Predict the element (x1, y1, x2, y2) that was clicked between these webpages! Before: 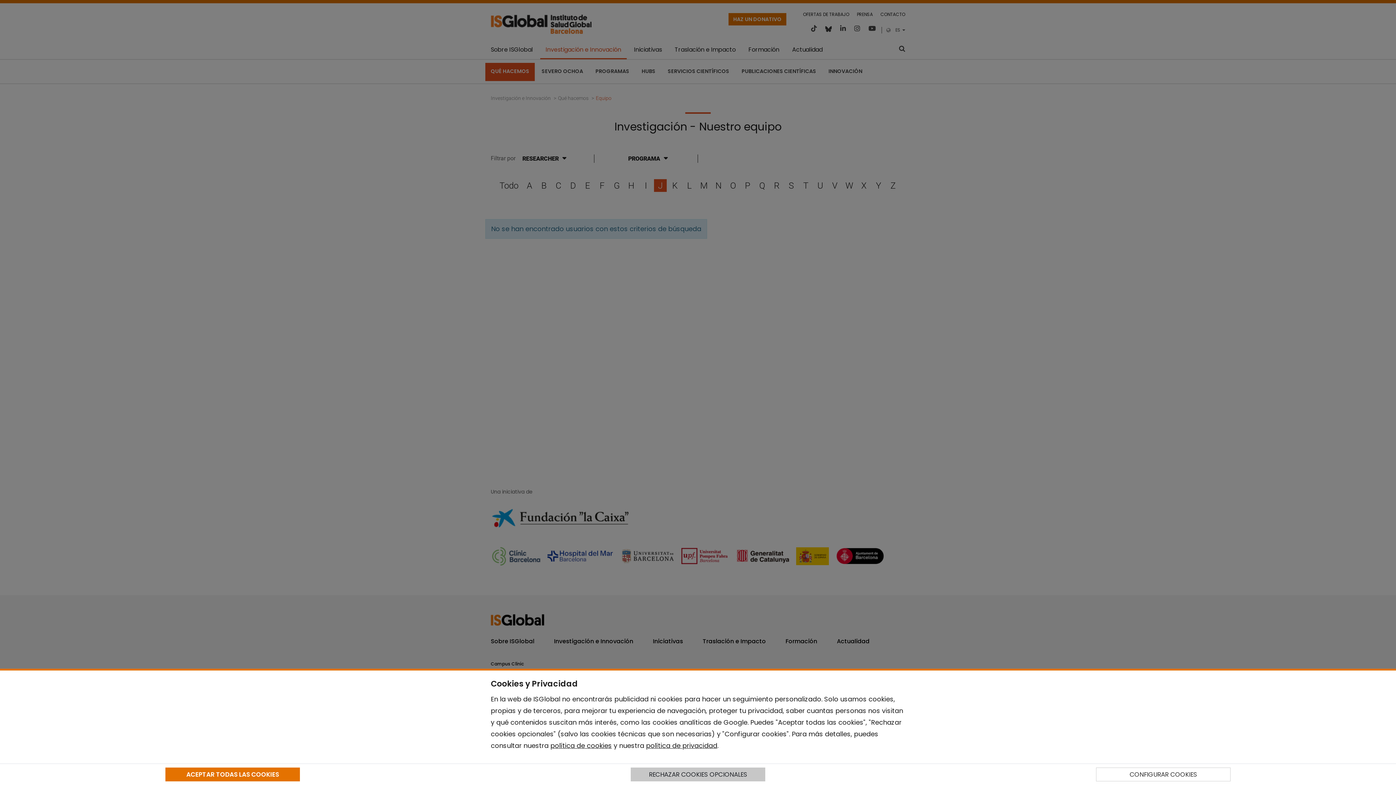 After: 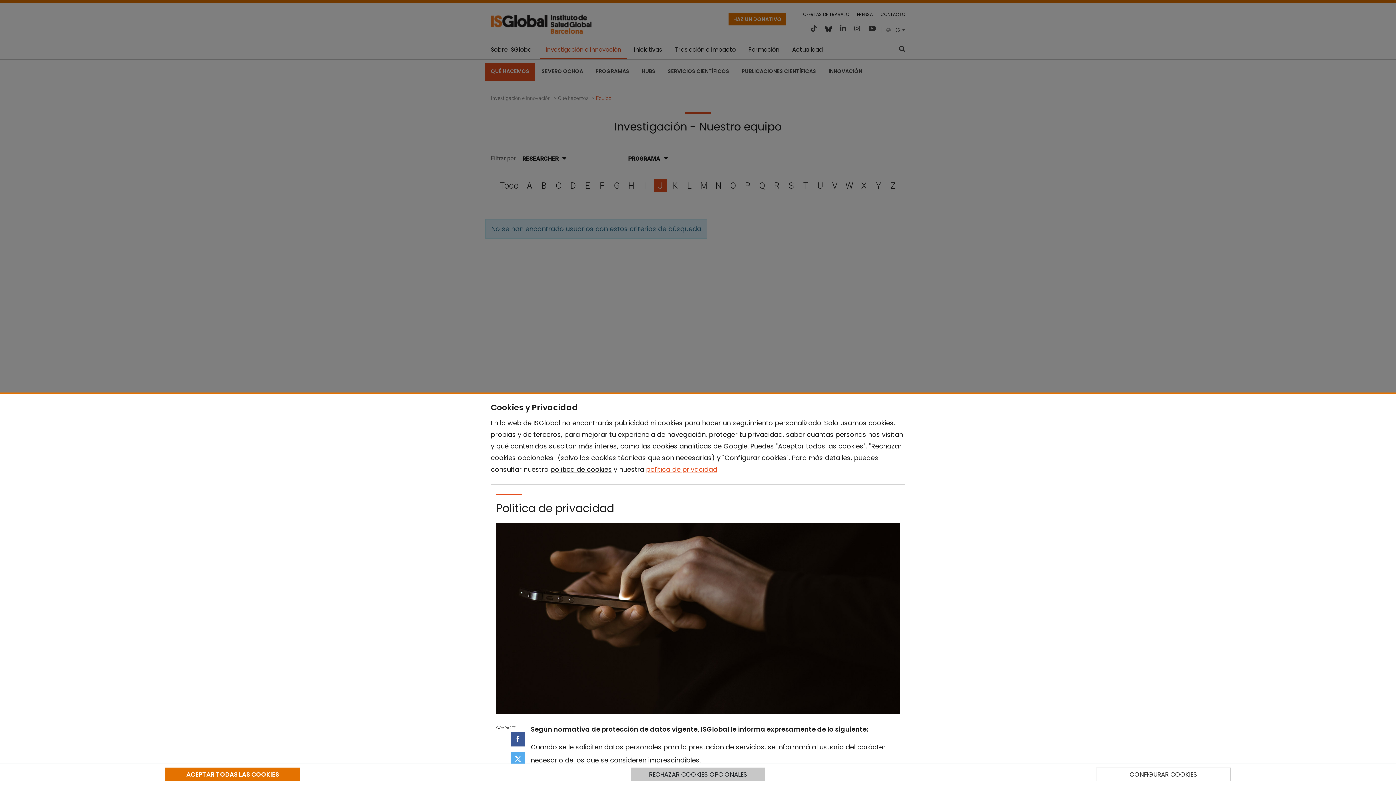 Action: bbox: (646, 741, 717, 750) label: política de privacidad